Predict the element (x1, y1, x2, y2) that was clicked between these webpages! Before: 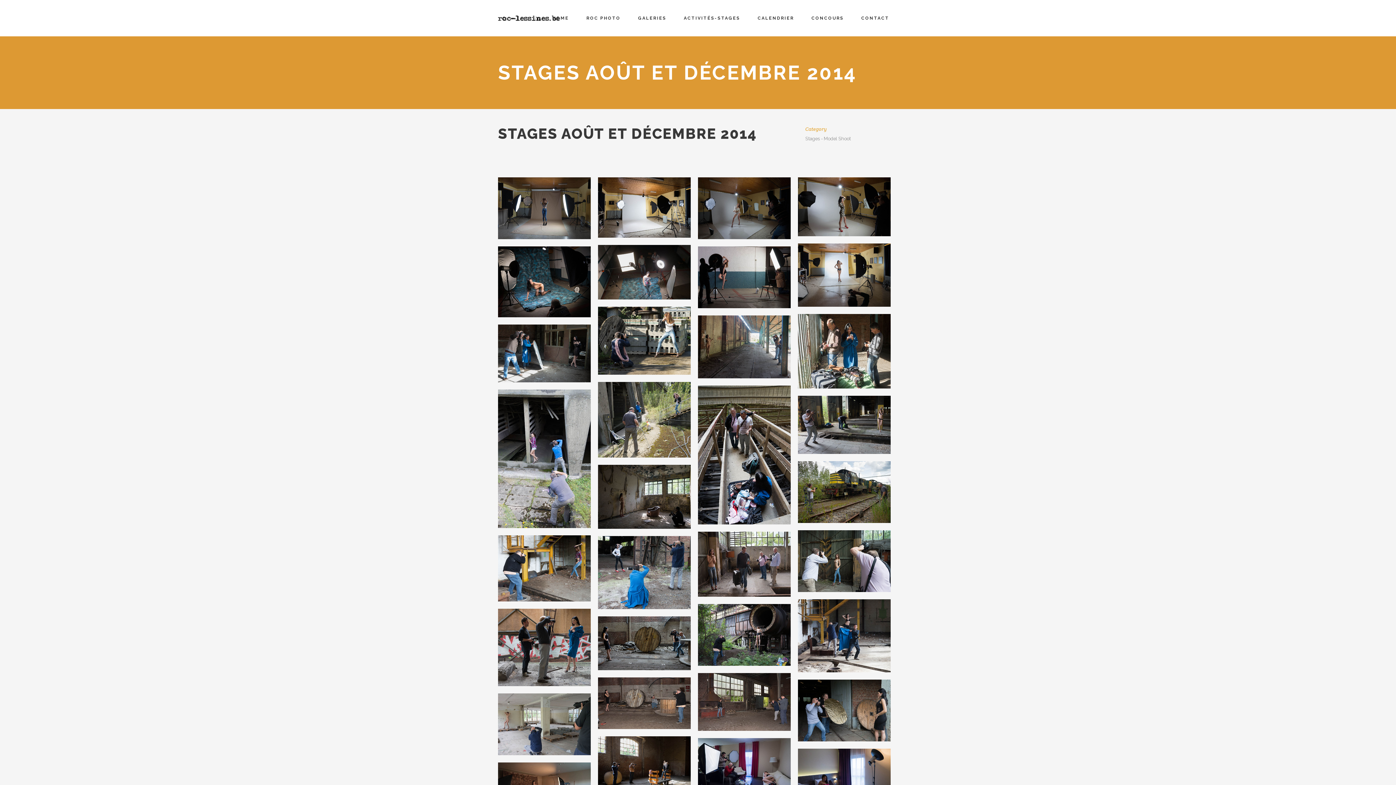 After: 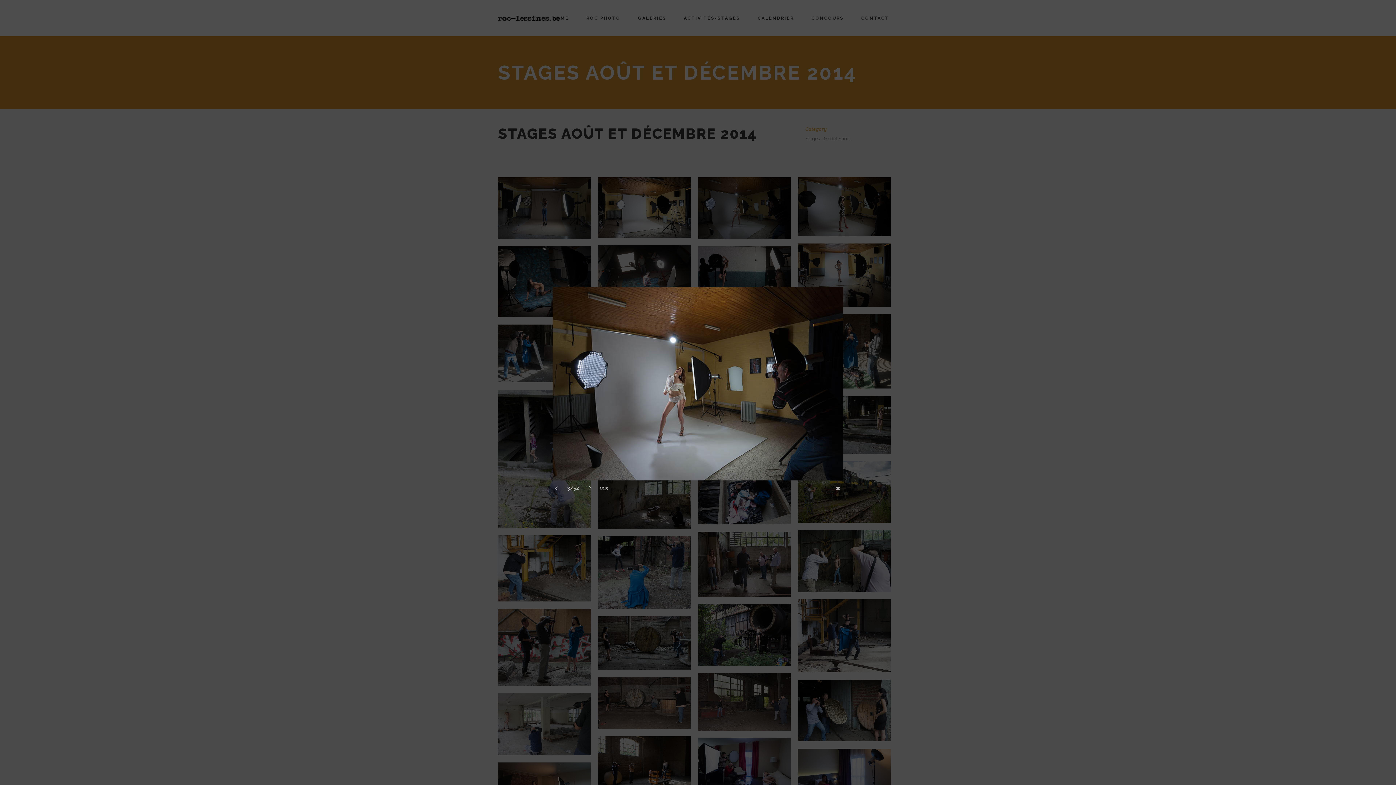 Action: bbox: (694, 173, 794, 242)